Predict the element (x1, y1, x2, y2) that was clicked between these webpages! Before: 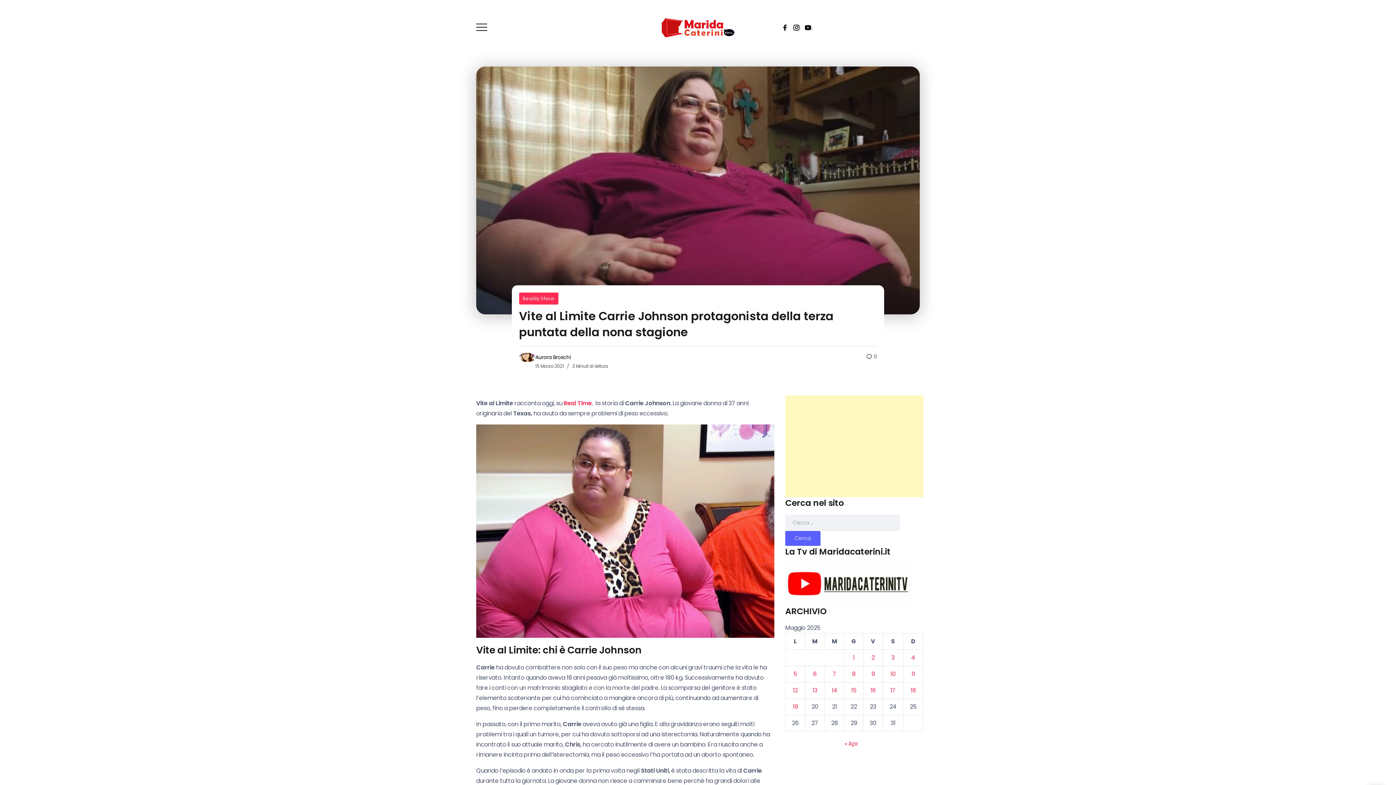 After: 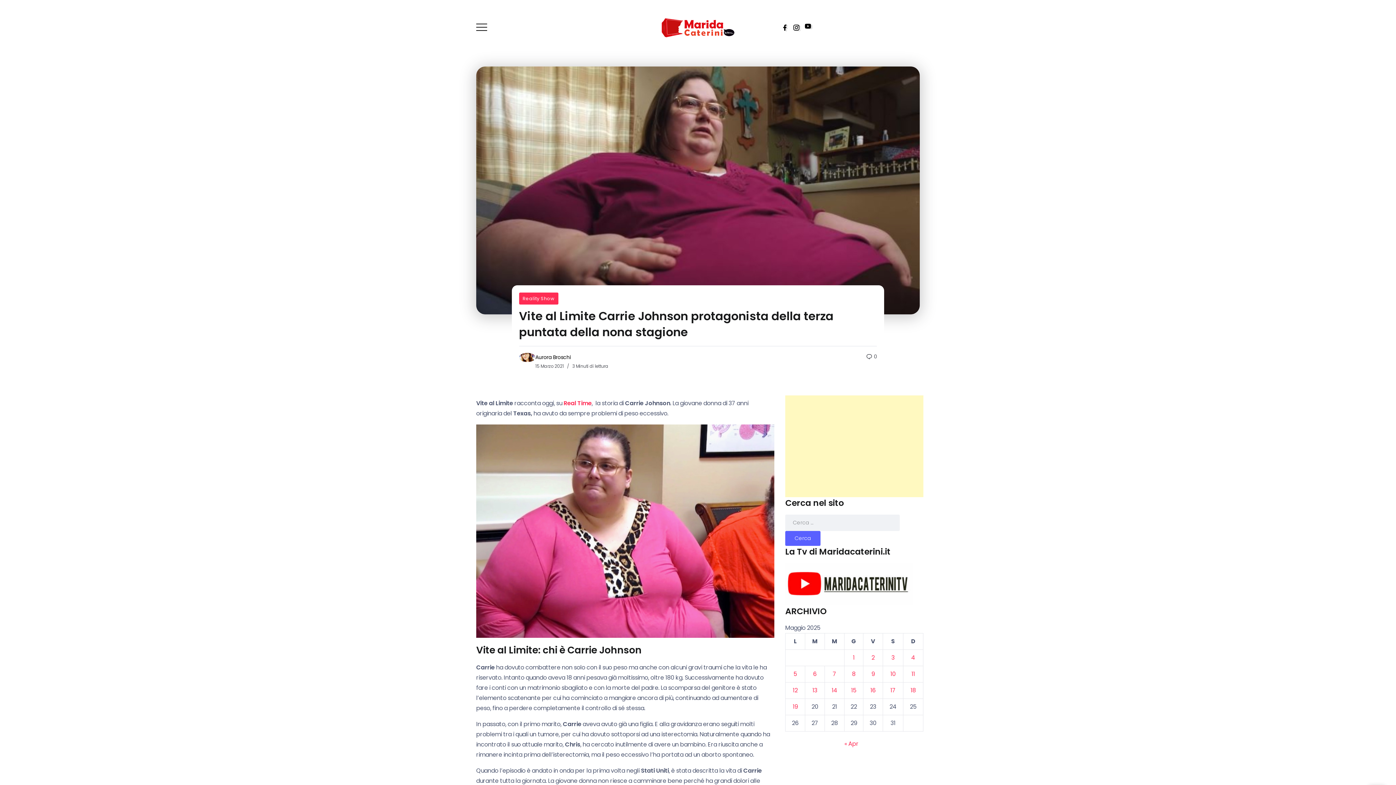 Action: bbox: (800, 24, 811, 31)